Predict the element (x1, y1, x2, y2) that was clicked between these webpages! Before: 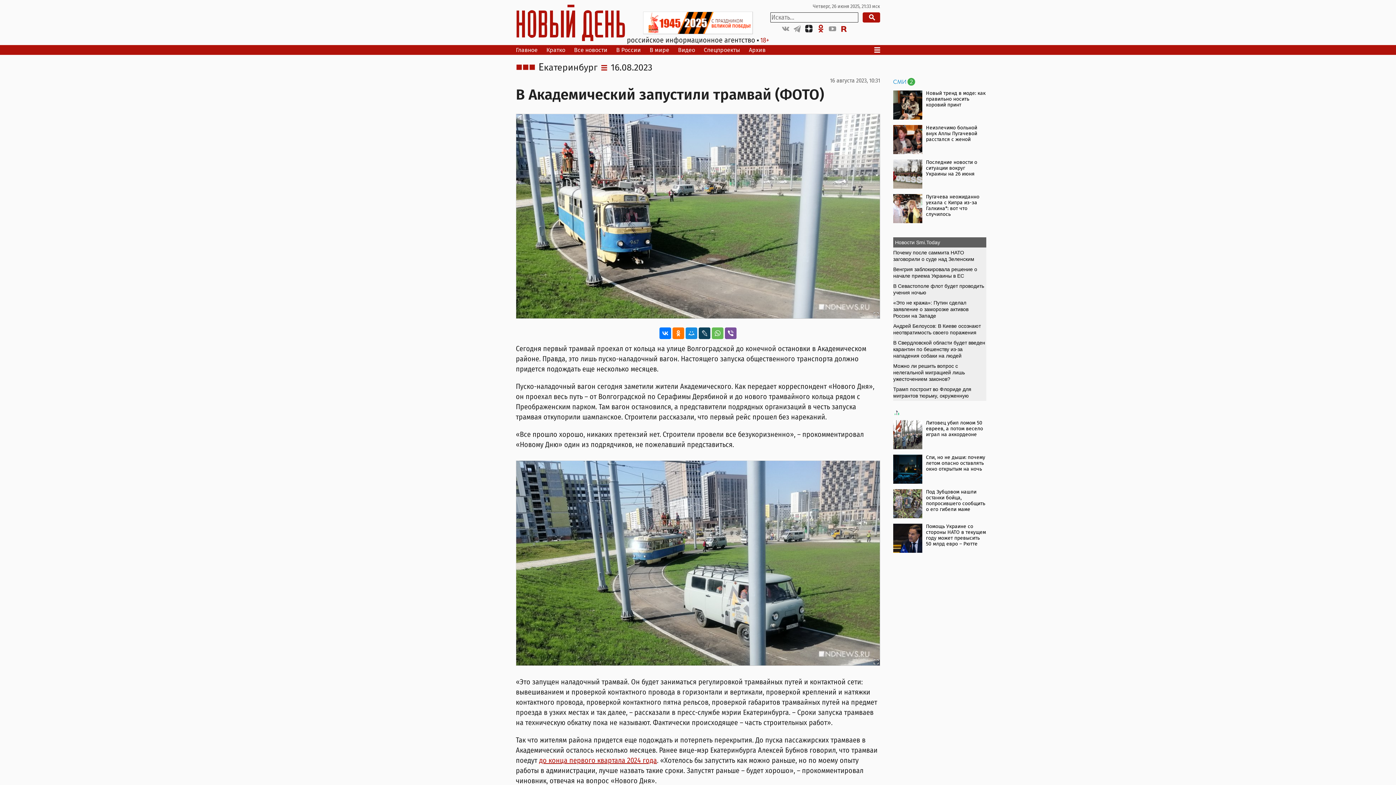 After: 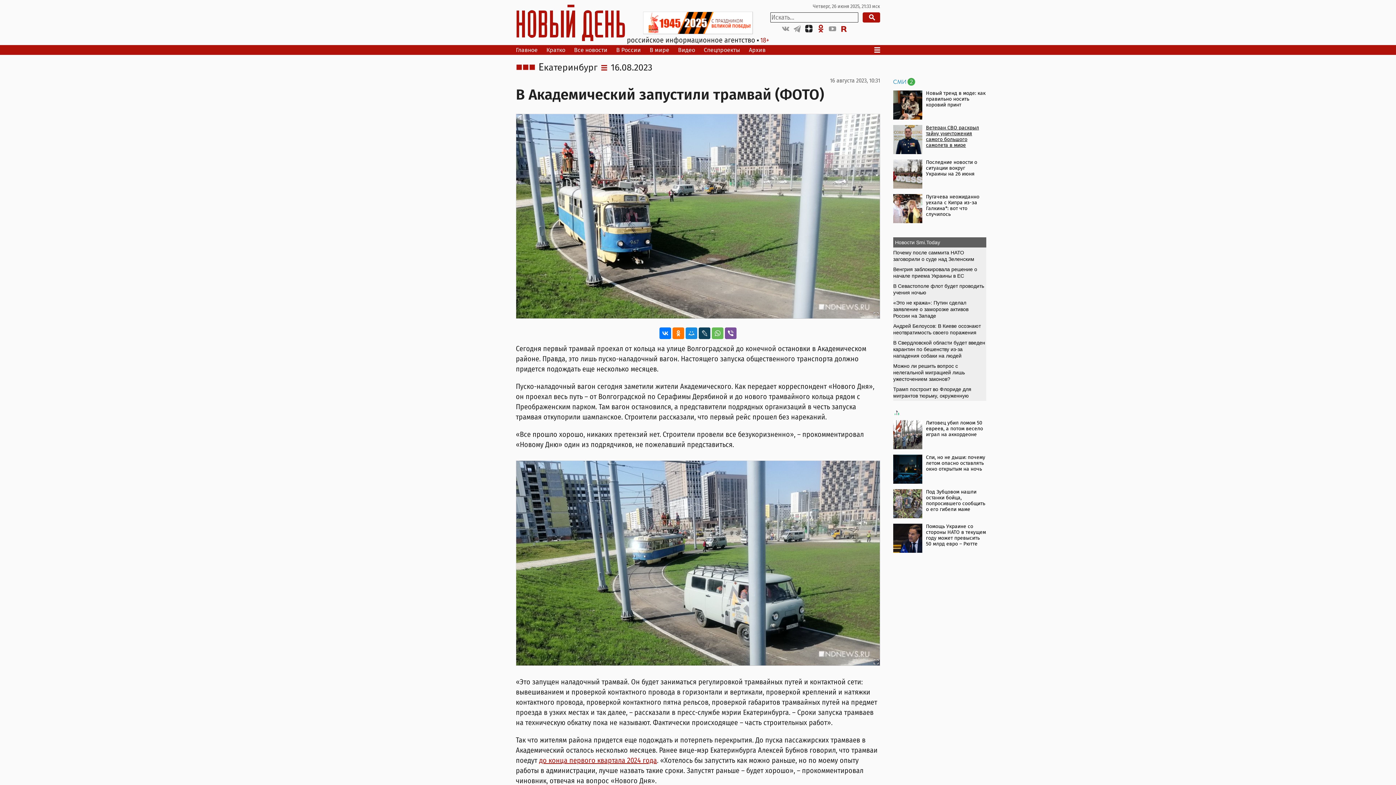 Action: label: Неизлечимо больной внук Аллы Пугачевой расстался с женой bbox: (893, 125, 986, 154)